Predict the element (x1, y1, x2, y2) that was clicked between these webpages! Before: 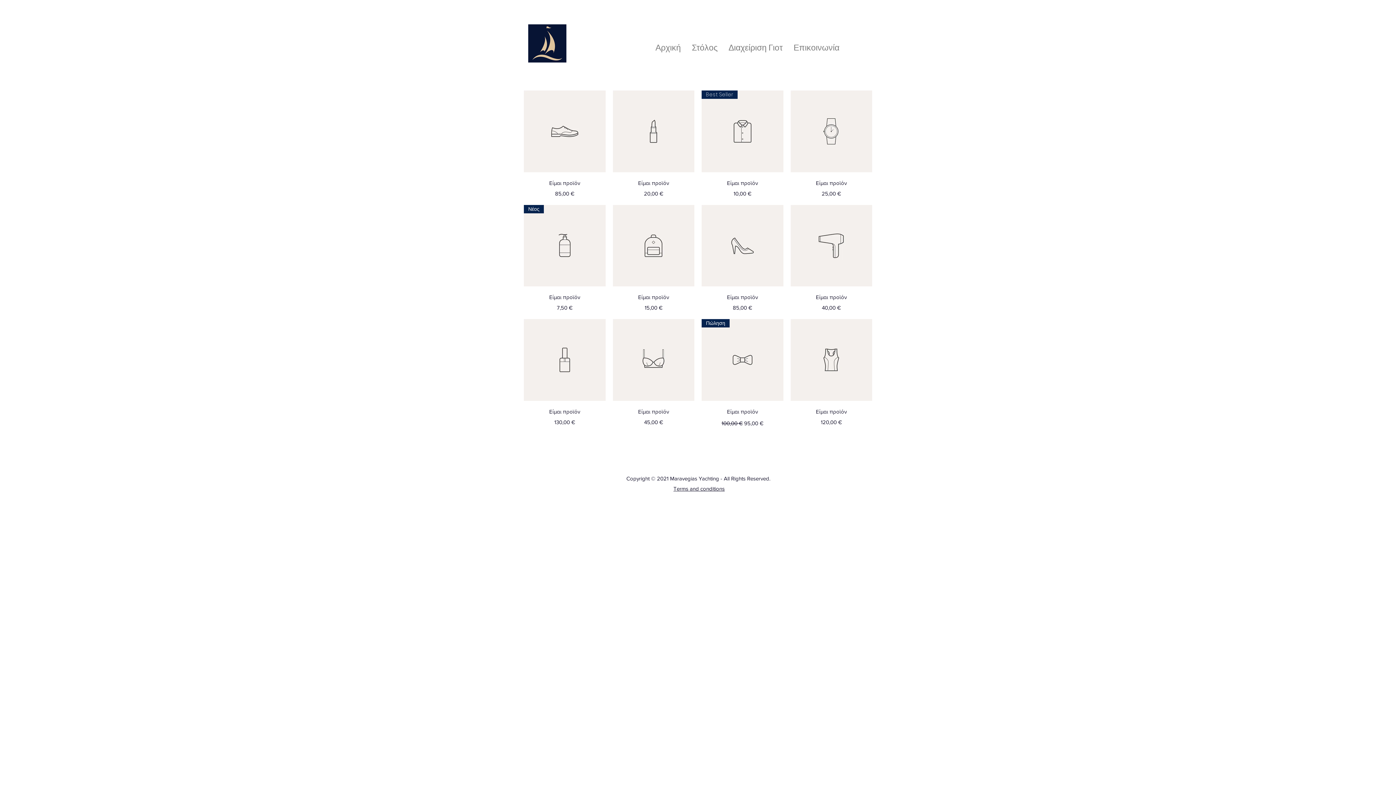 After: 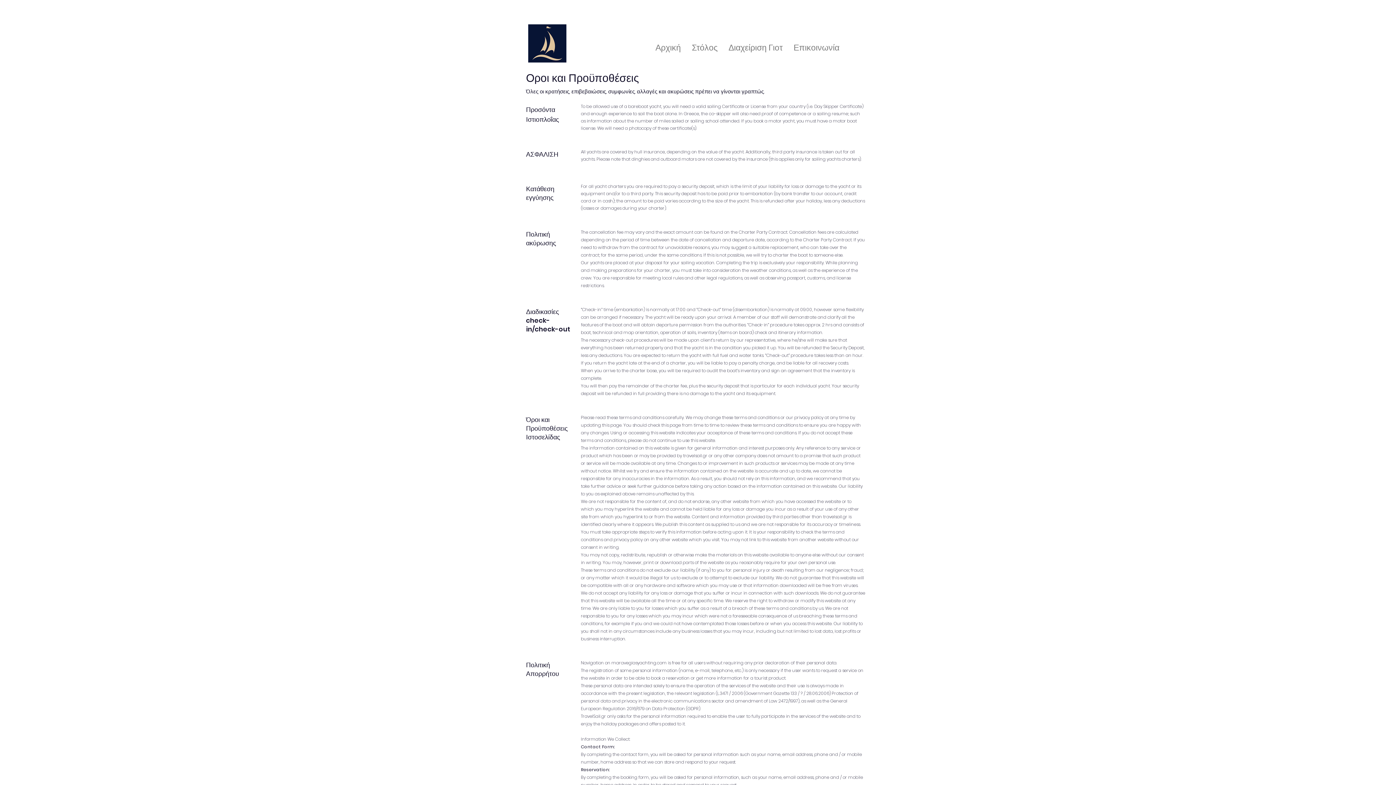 Action: label: Terms and conditions bbox: (673, 485, 724, 492)